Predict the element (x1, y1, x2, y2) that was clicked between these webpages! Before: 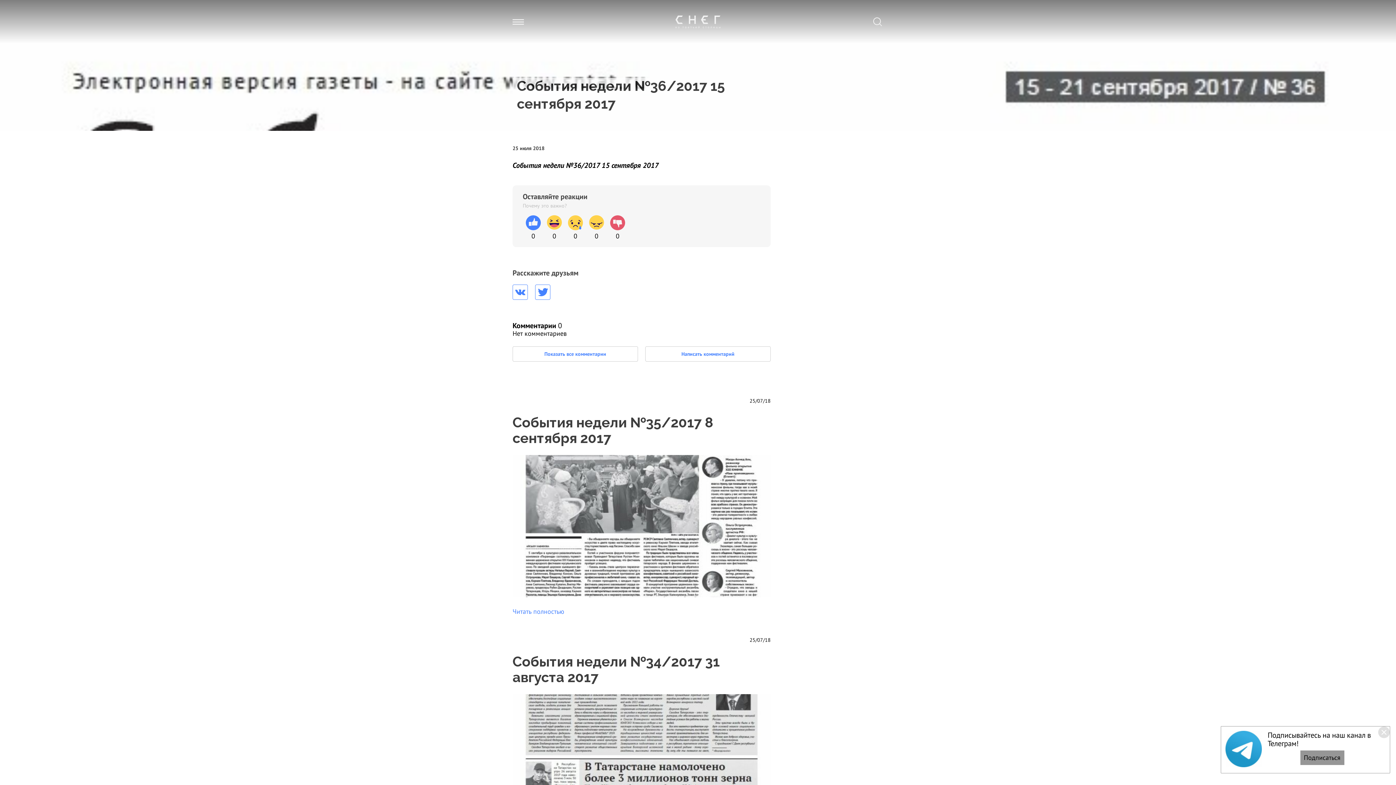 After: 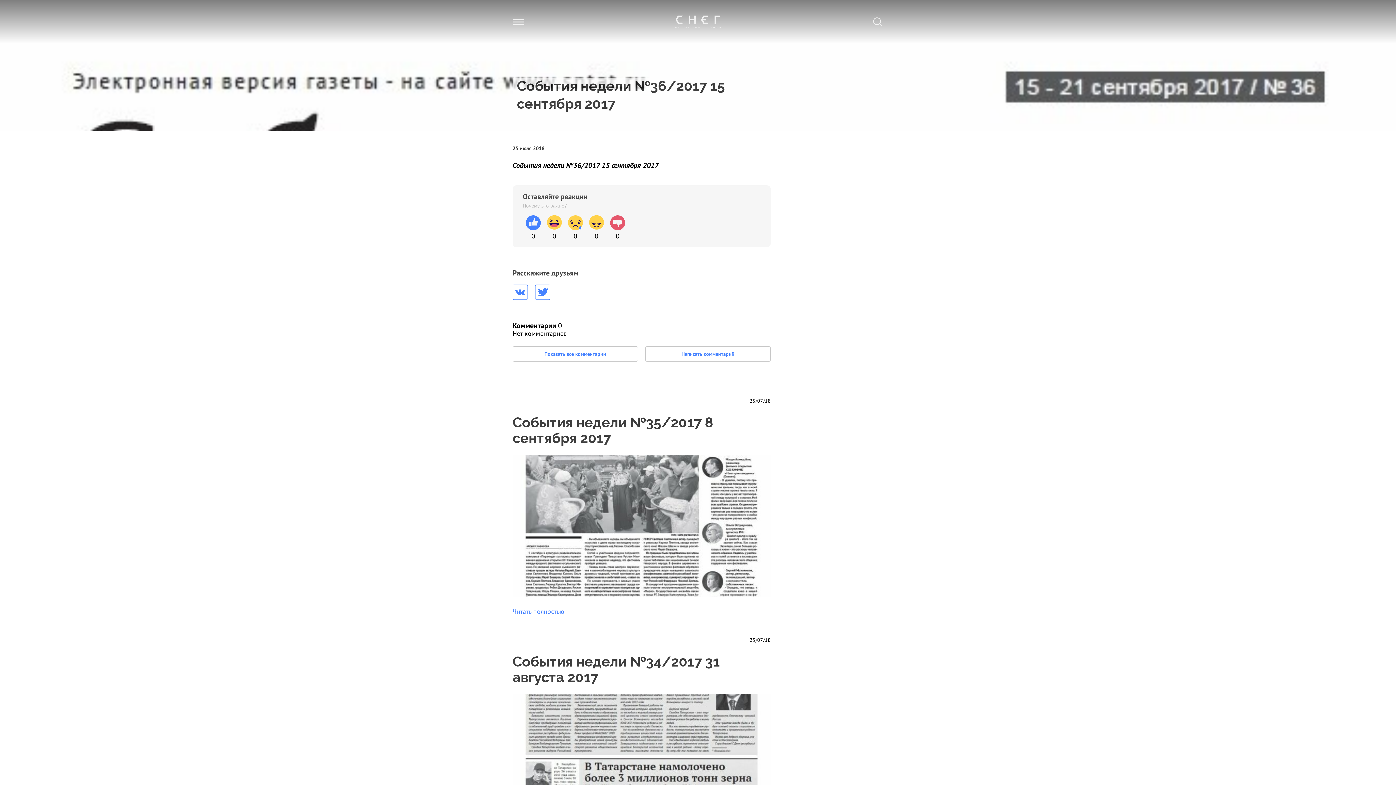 Action: bbox: (1378, 726, 1390, 738)